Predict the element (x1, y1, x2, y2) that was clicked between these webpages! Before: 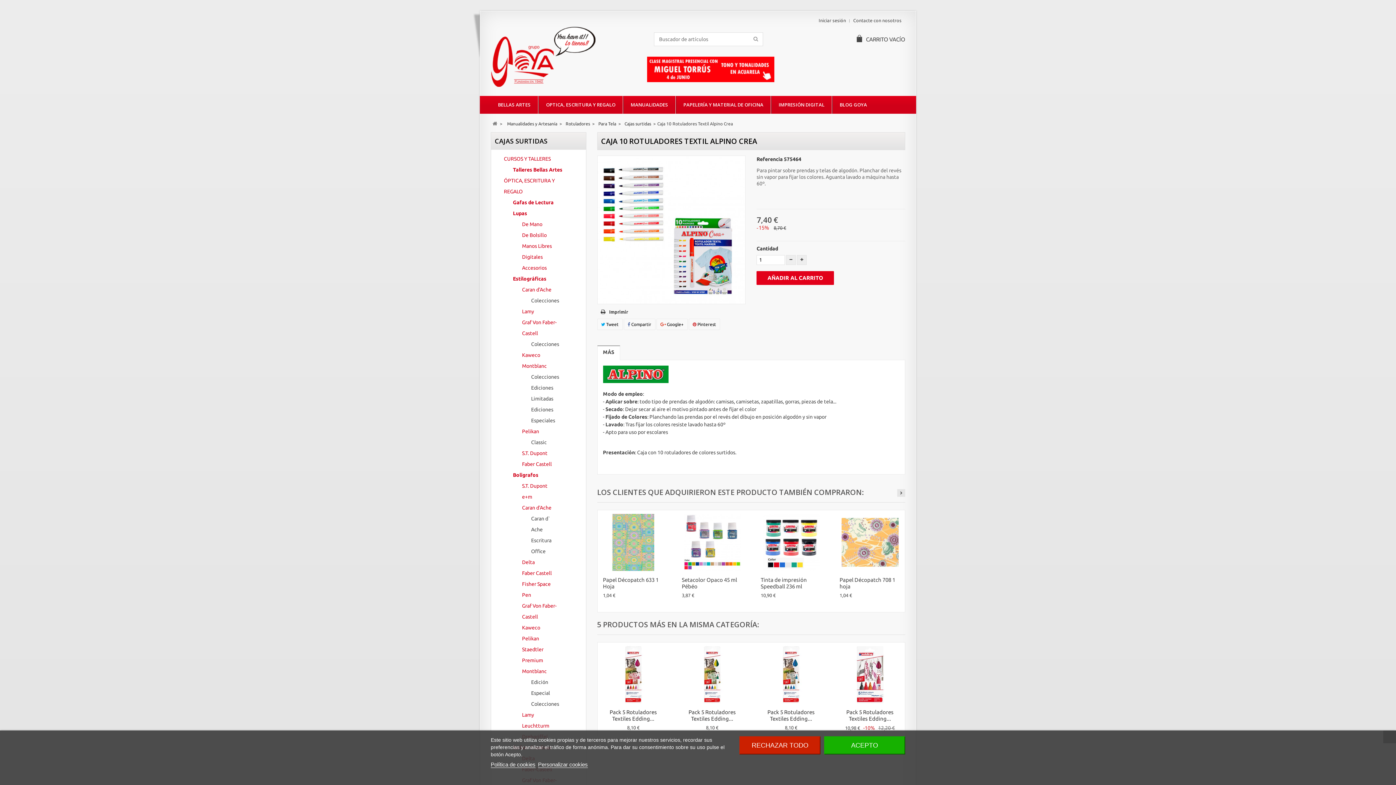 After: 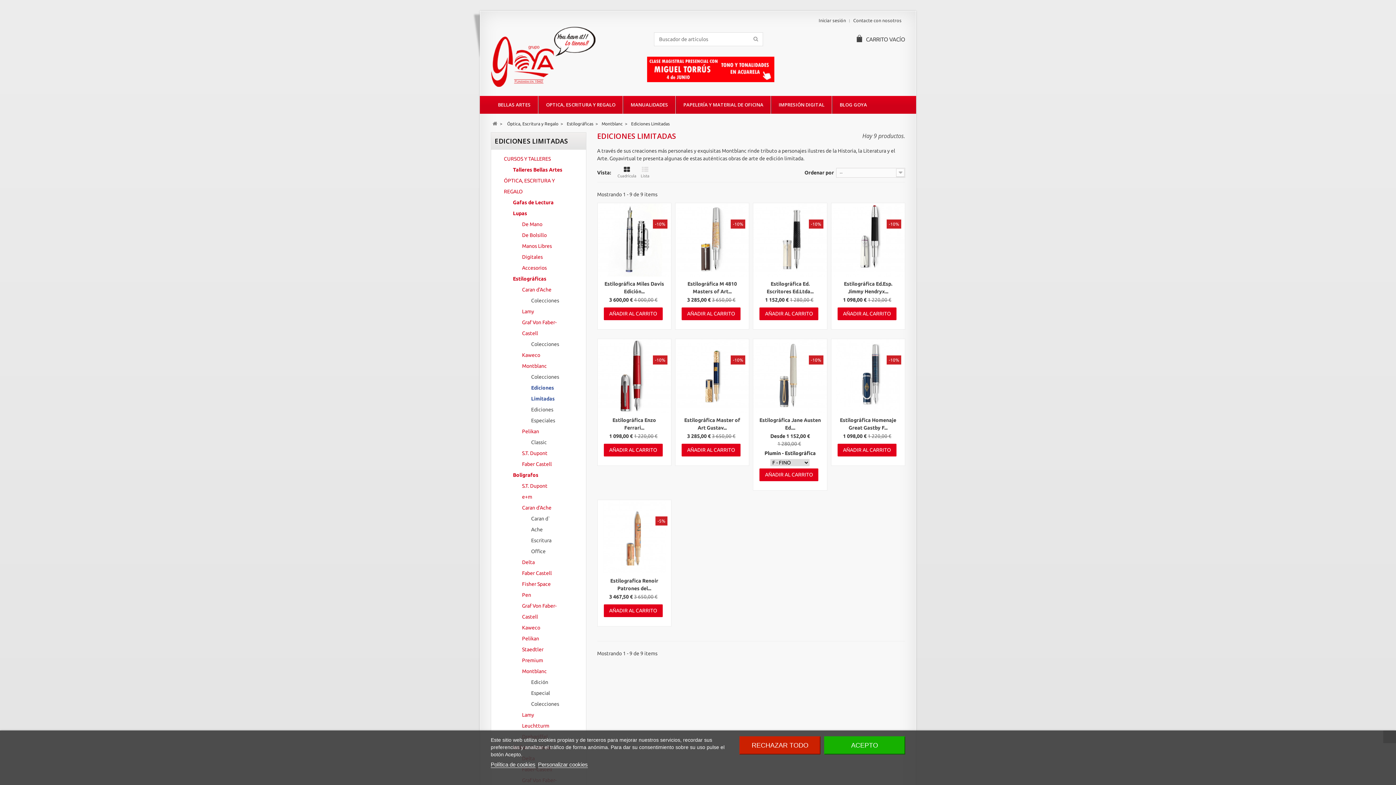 Action: label: Ediciones Limitadas bbox: (513, 382, 564, 404)